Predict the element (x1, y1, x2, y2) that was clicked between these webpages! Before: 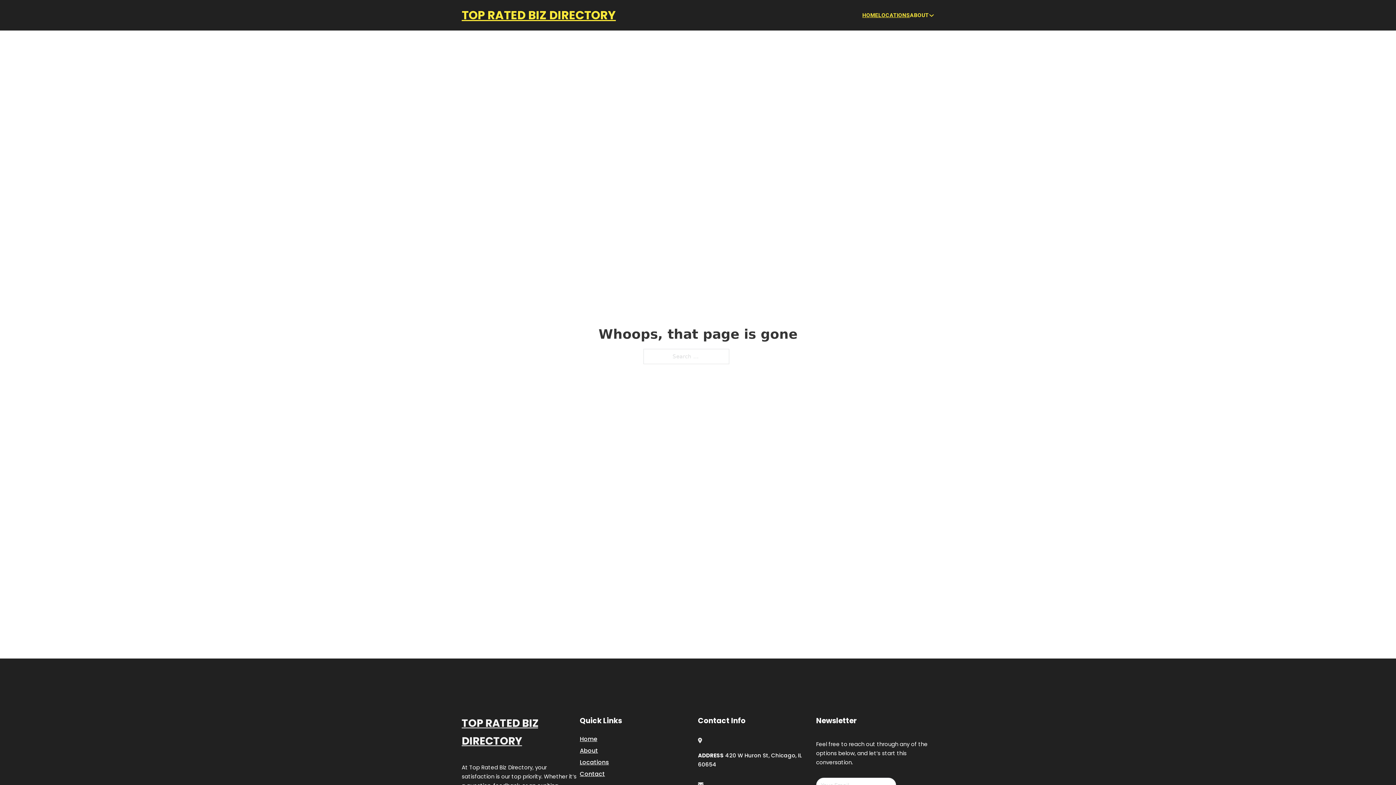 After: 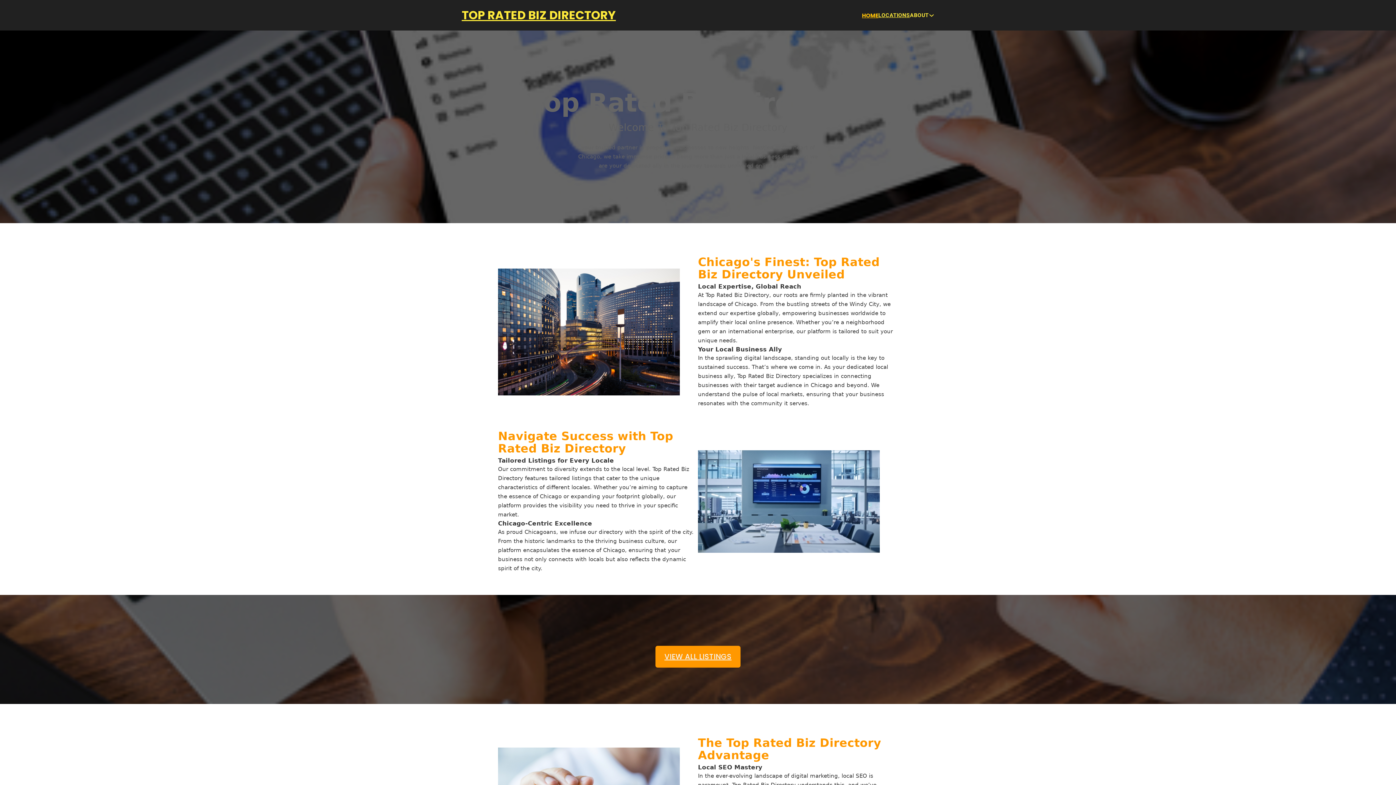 Action: bbox: (862, 10, 878, 19) label: HOME